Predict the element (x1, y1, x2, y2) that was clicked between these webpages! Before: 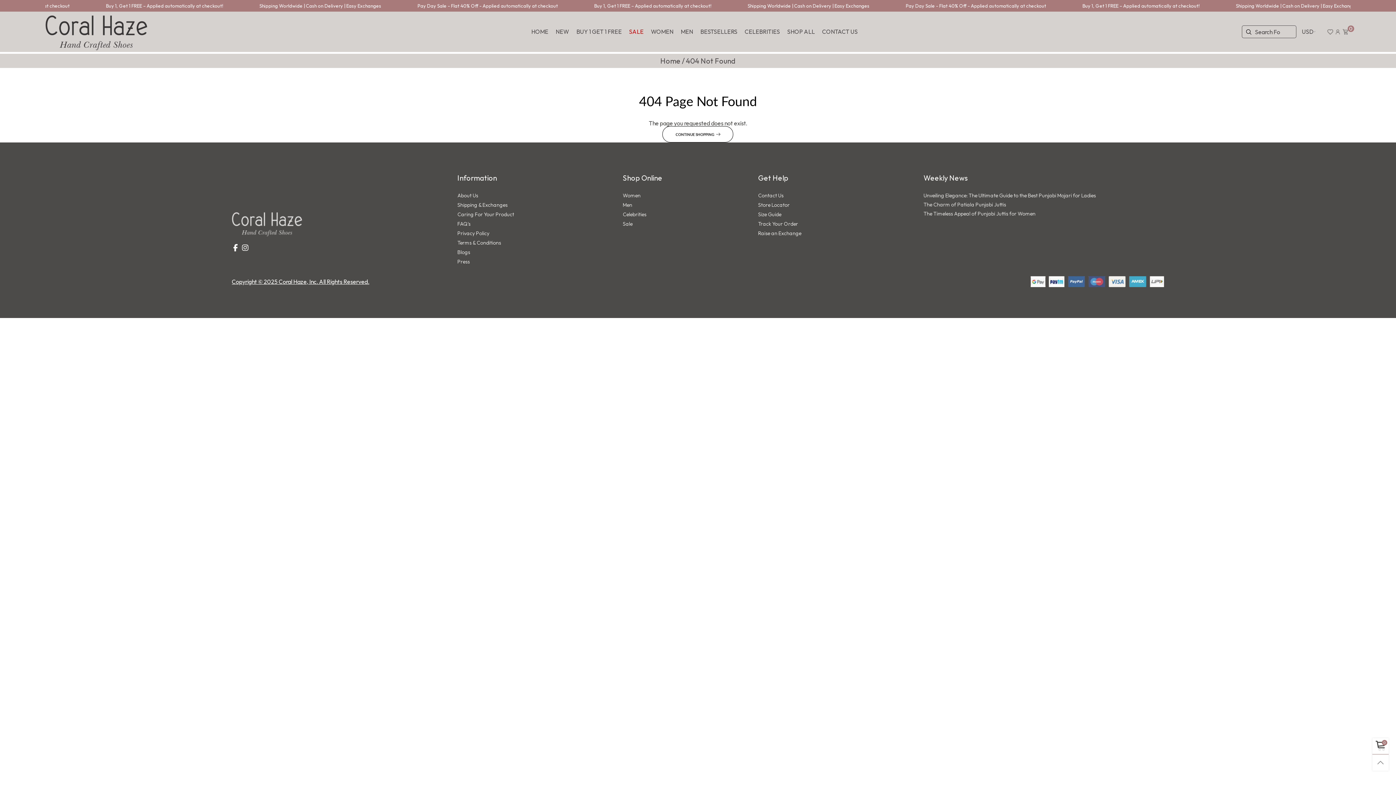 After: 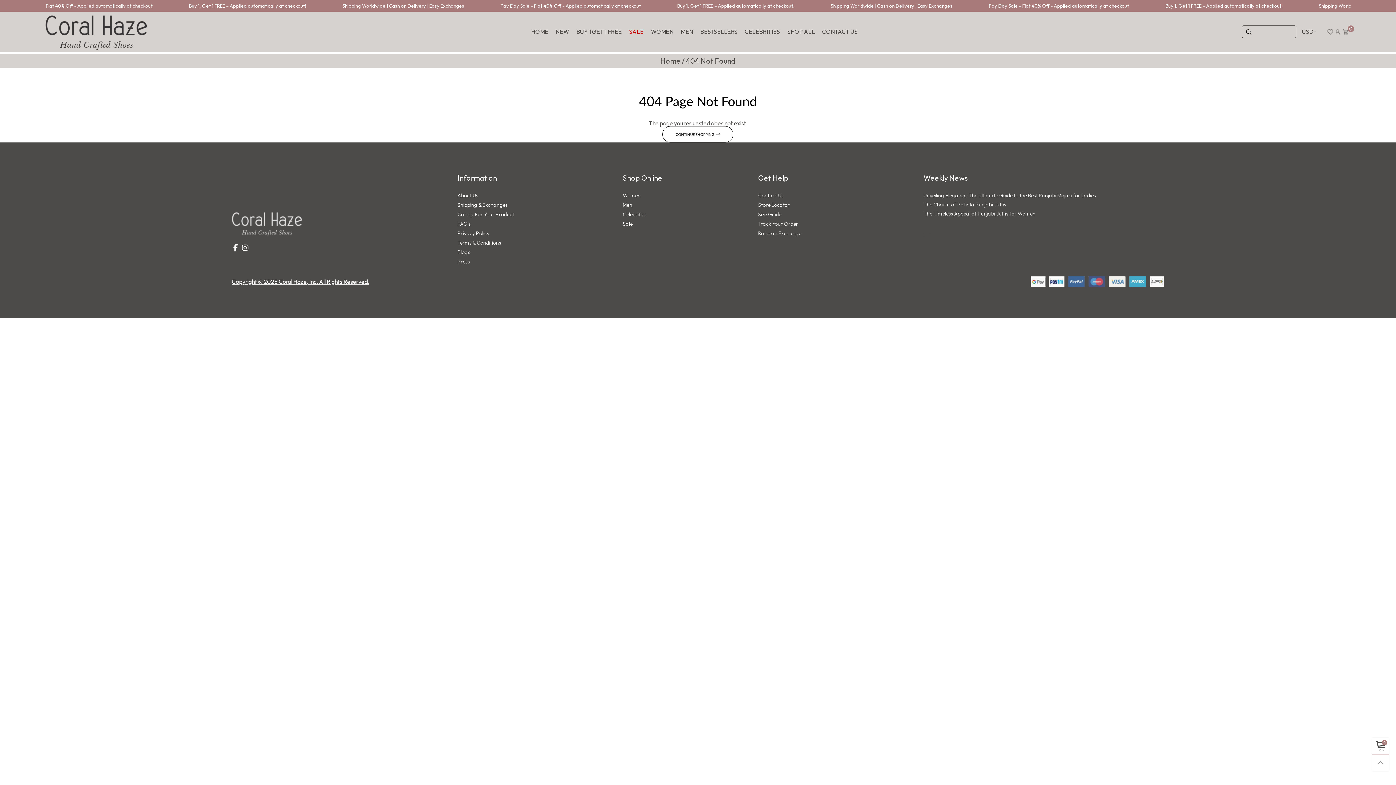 Action: label: 404 Not Found bbox: (686, 56, 735, 65)